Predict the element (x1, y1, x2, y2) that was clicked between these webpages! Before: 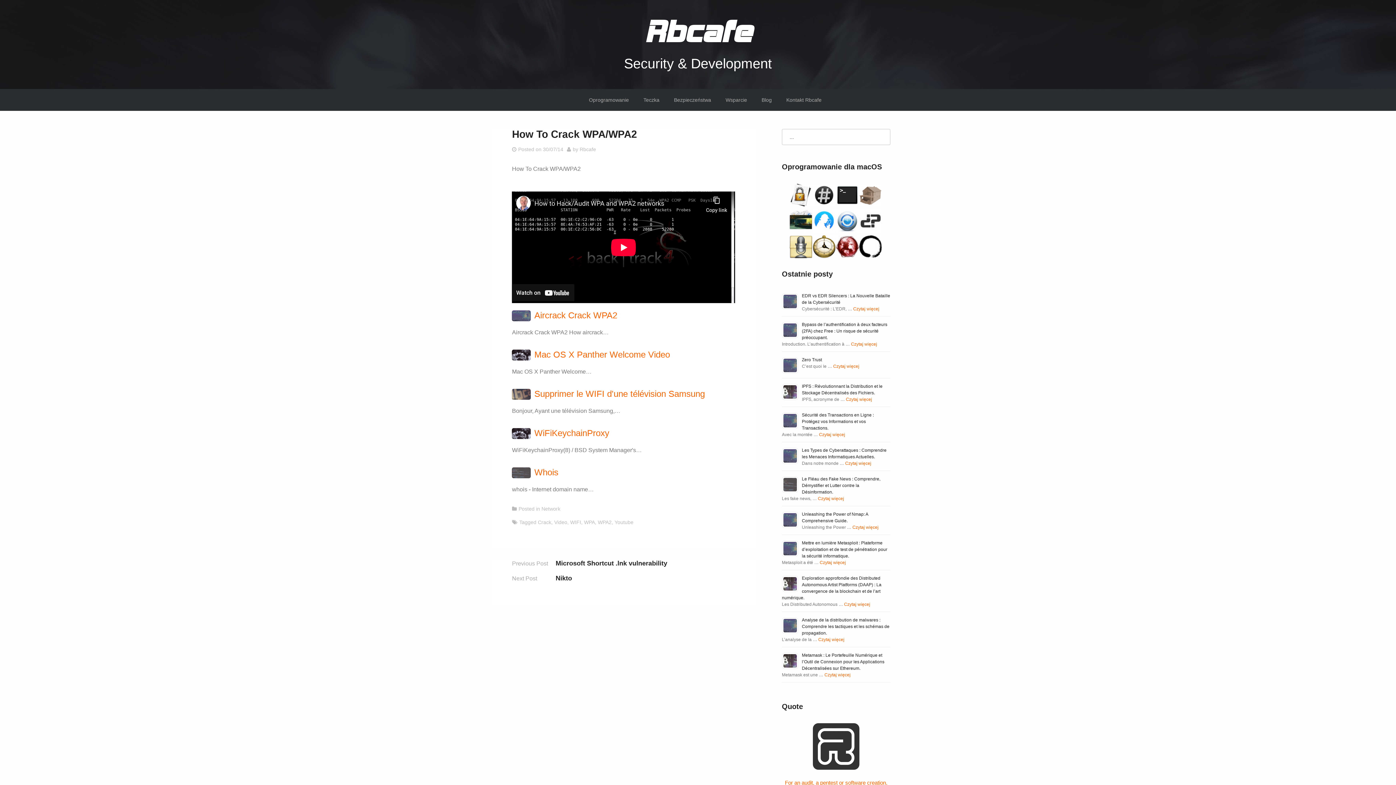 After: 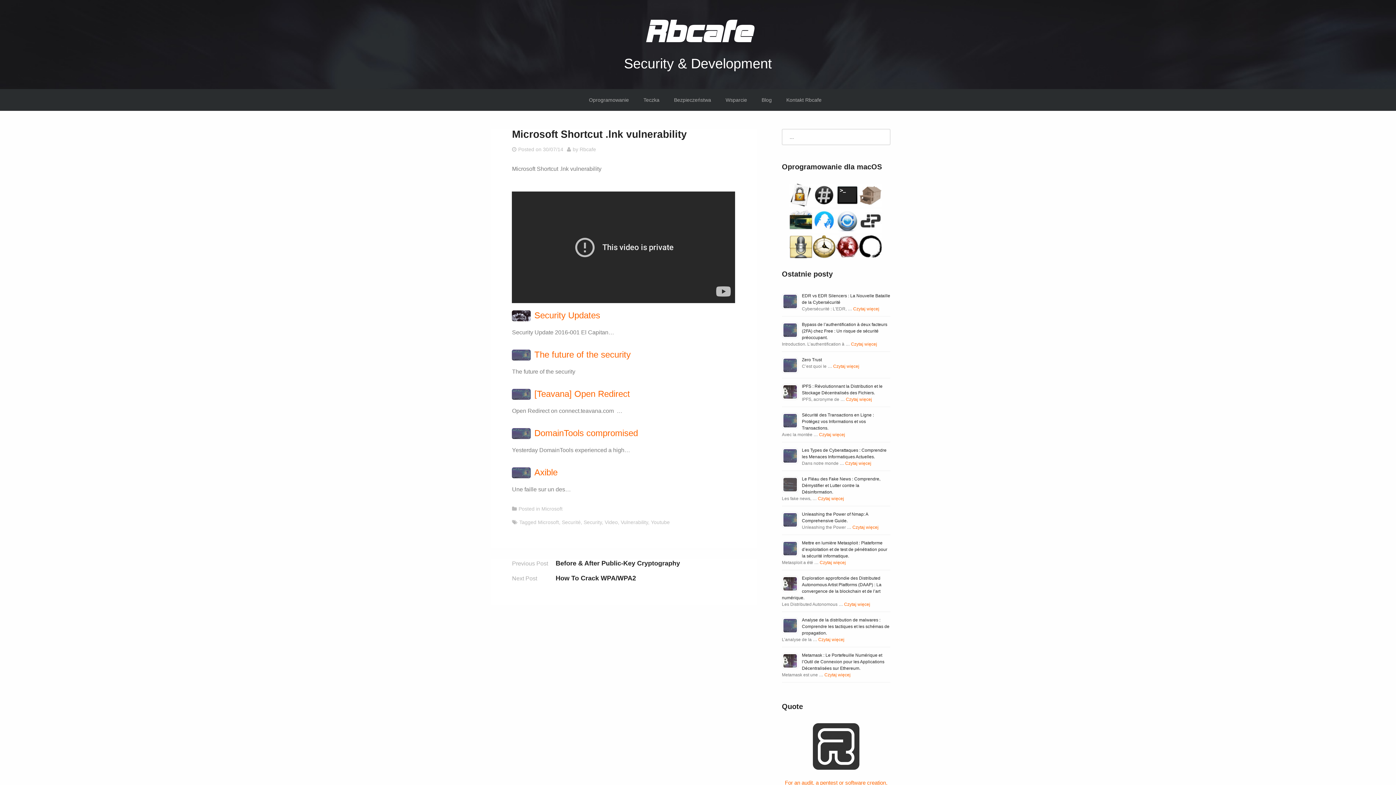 Action: bbox: (555, 559, 667, 567) label: Microsoft Shortcut .lnk vulnerability